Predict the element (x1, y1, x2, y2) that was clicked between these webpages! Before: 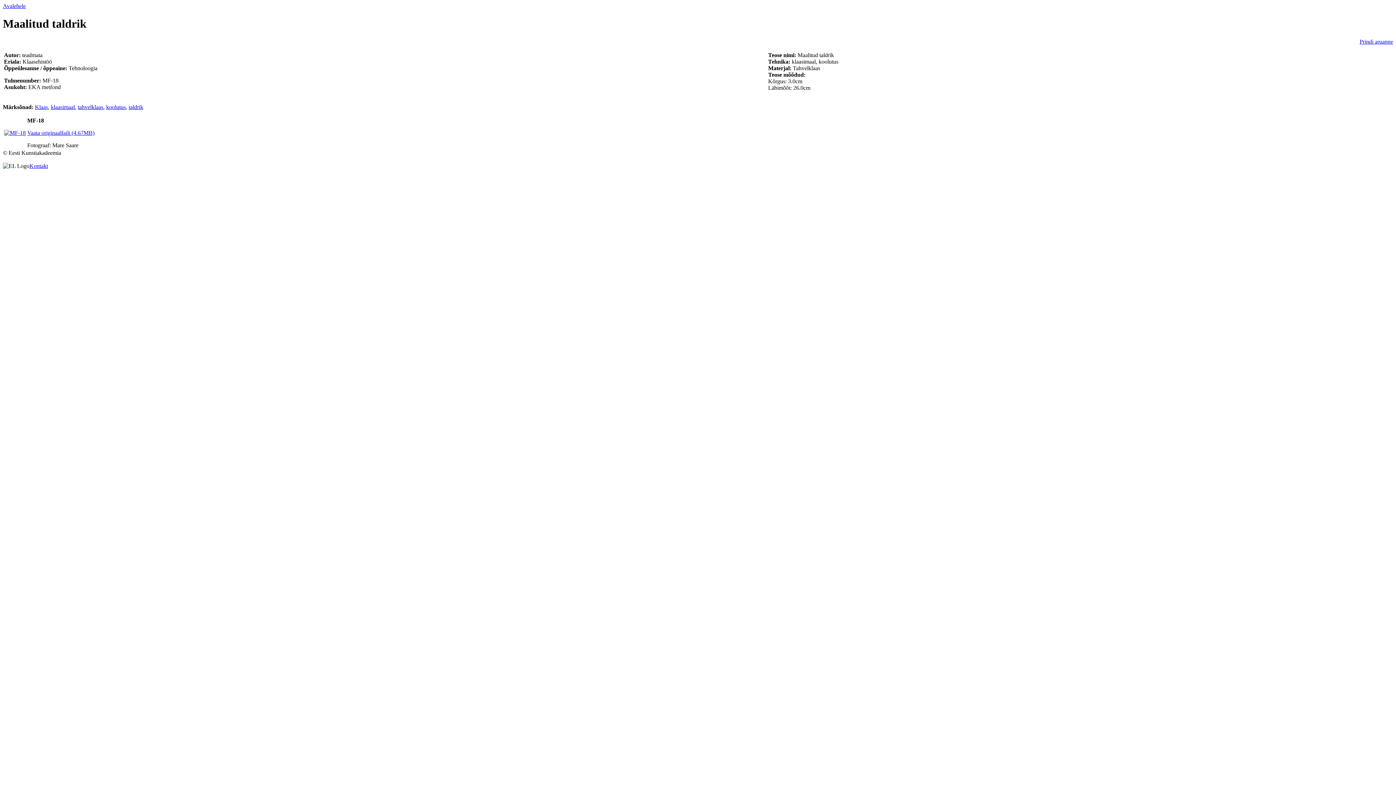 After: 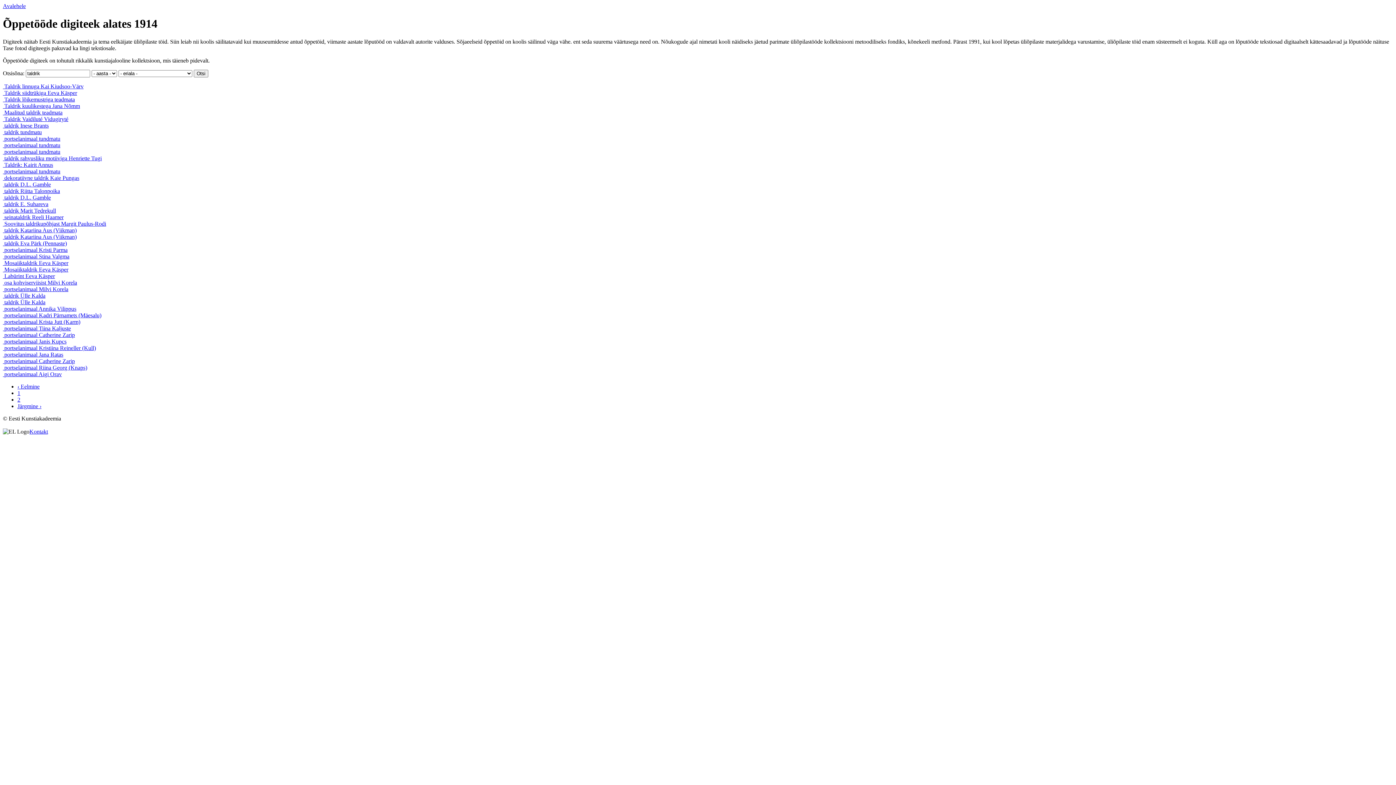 Action: bbox: (128, 103, 143, 110) label: taldrik